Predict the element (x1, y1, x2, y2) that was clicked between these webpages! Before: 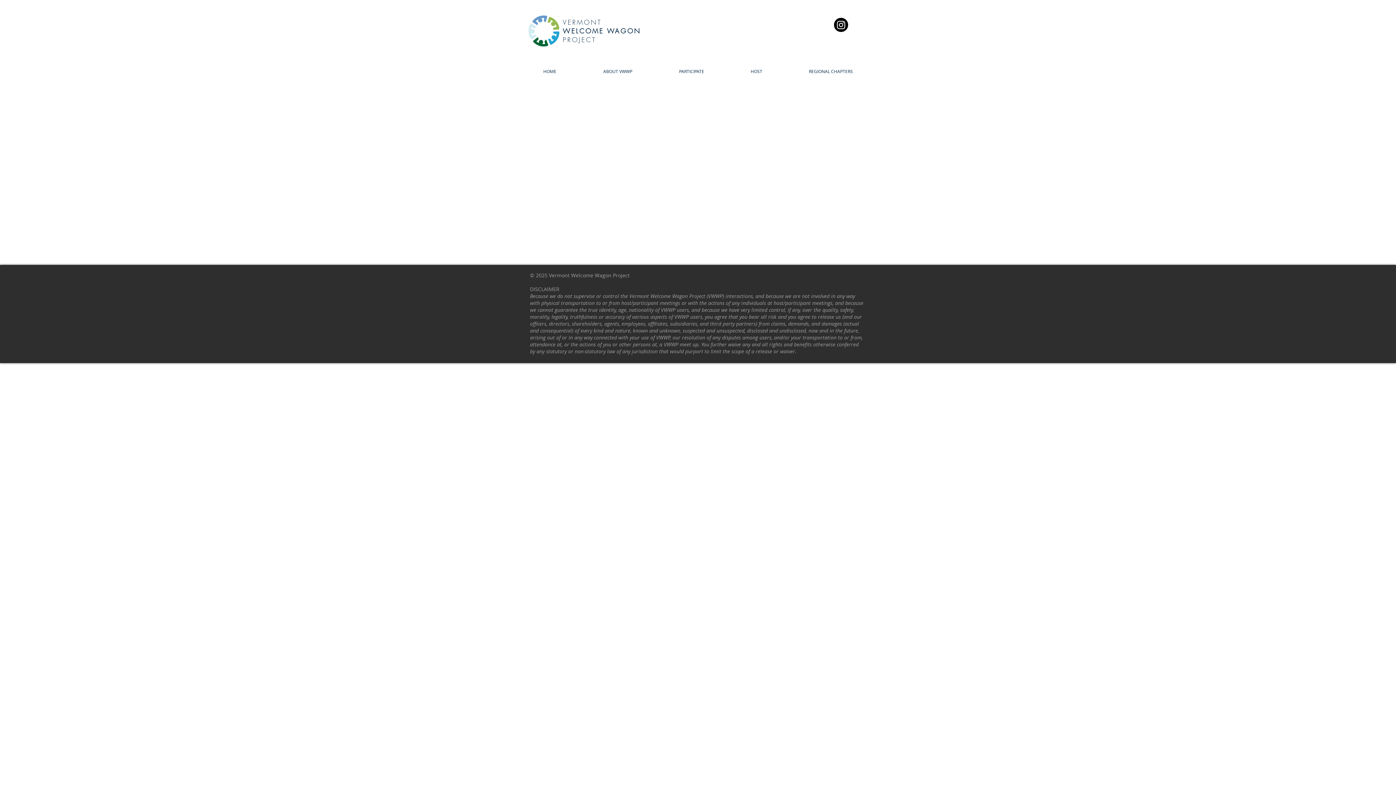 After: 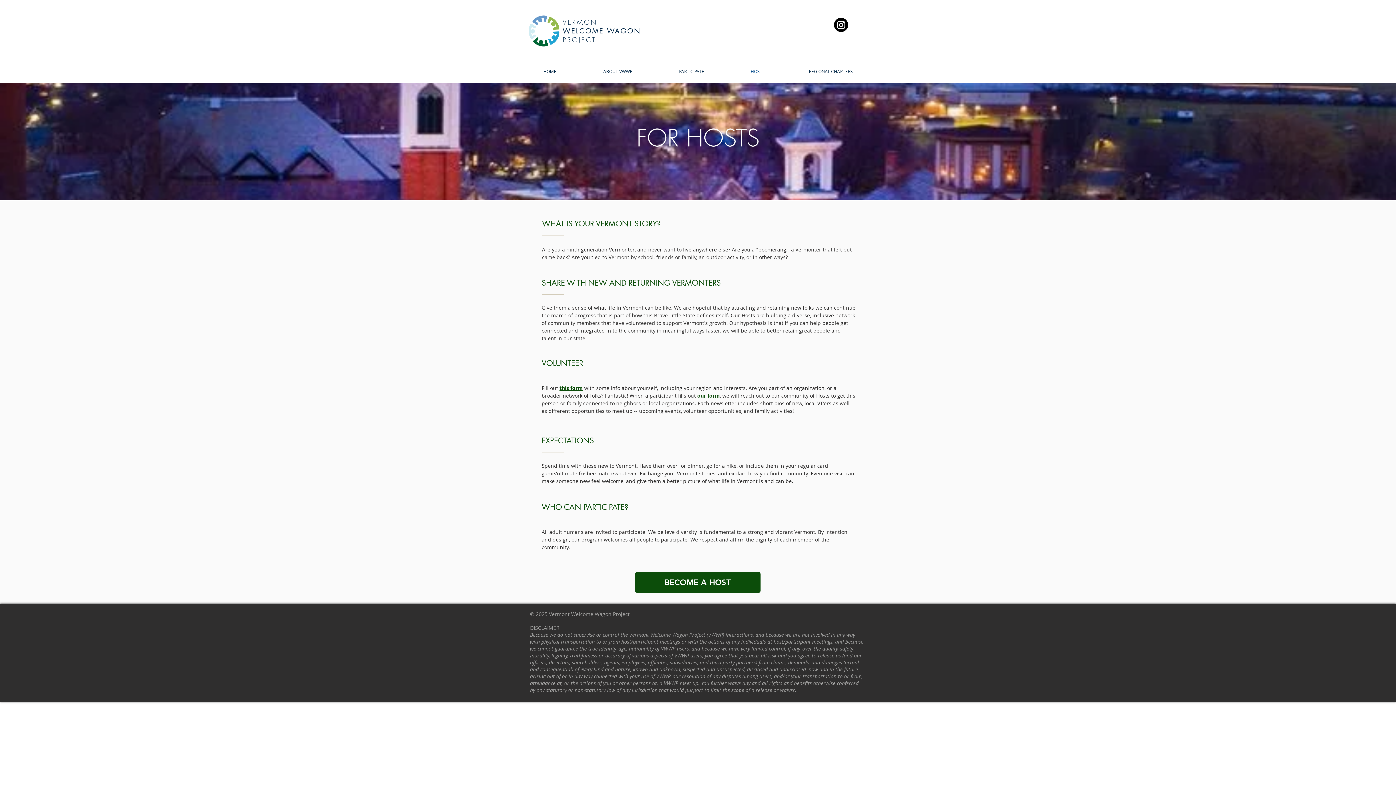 Action: bbox: (727, 62, 785, 80) label: HOST